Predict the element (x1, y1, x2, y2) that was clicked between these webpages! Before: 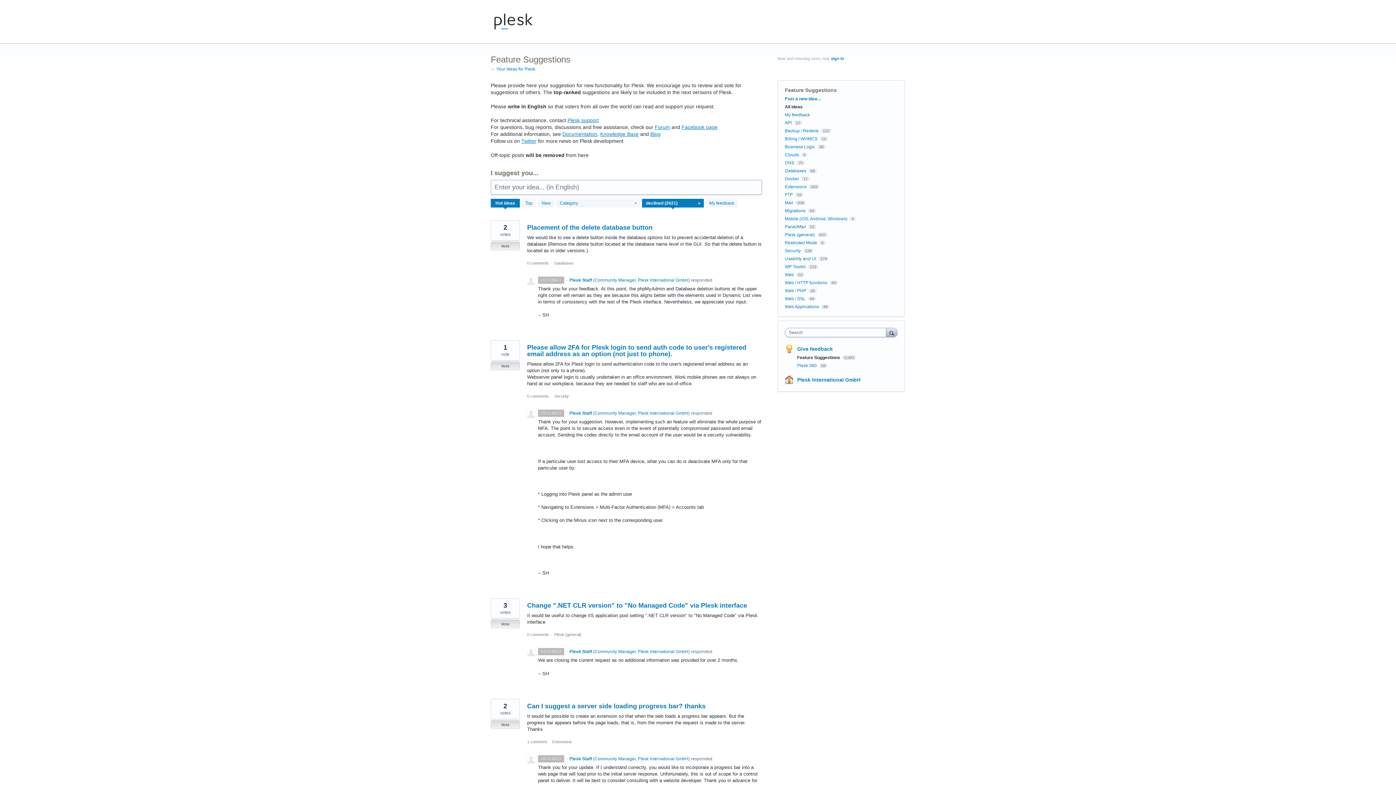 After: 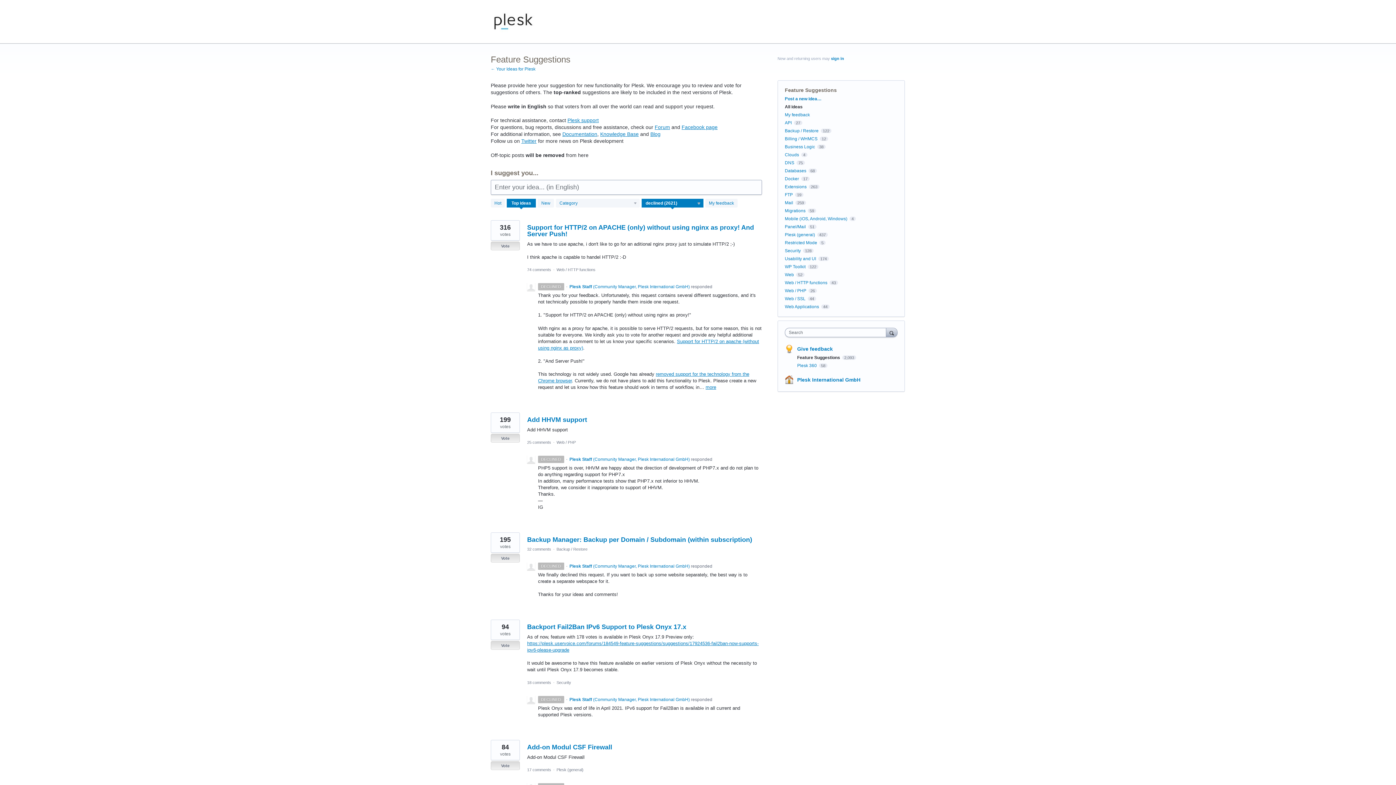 Action: label: DECLINED bbox: (538, 411, 564, 416)